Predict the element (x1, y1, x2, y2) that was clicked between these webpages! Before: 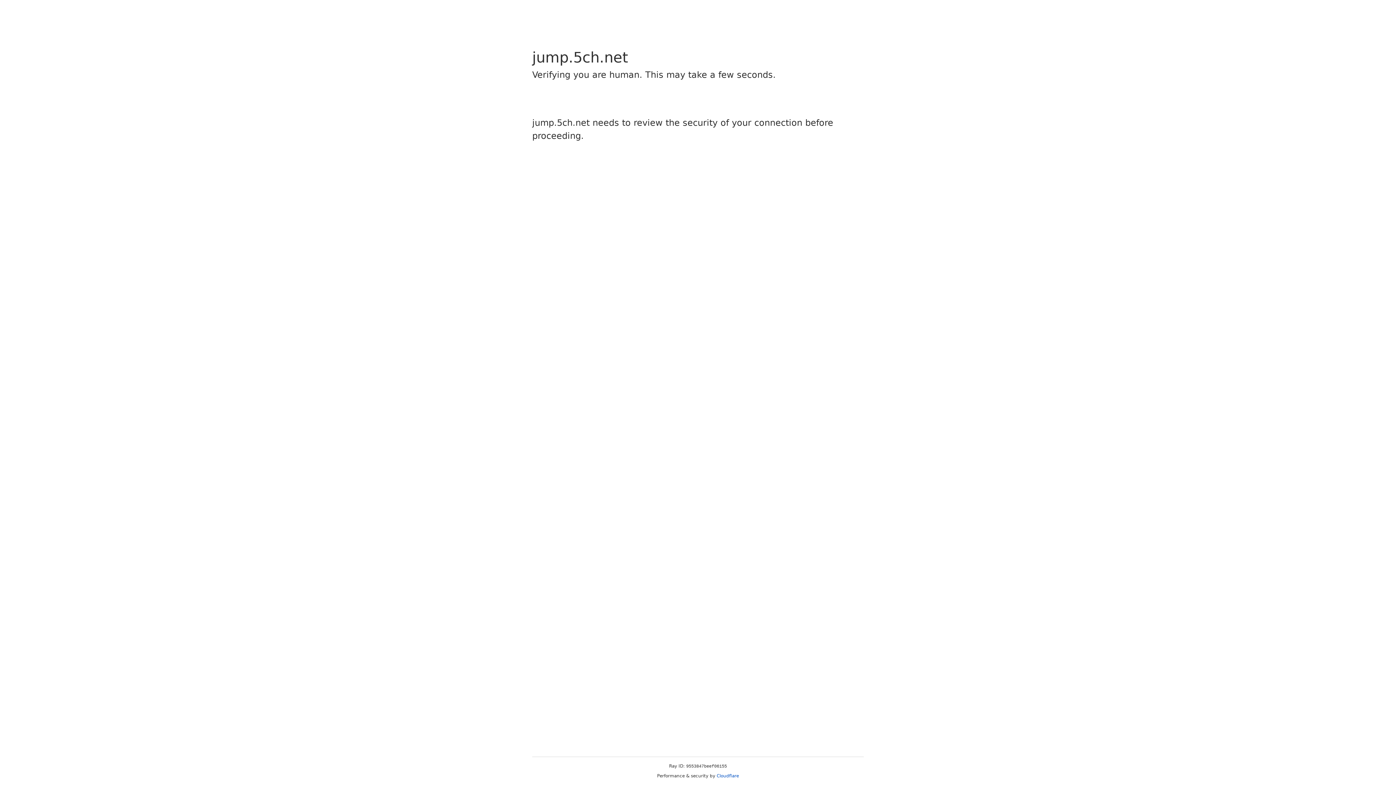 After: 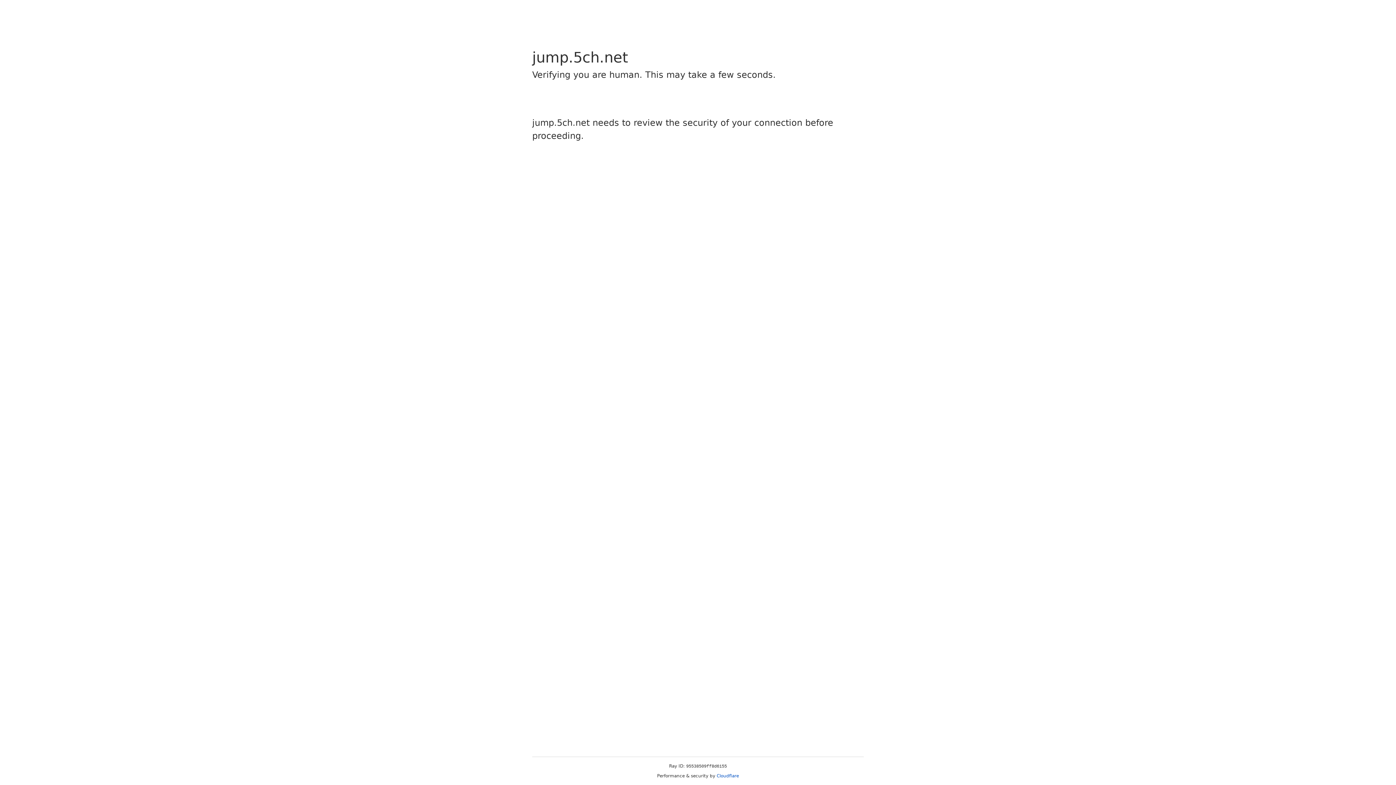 Action: label: Cloudflare bbox: (716, 773, 739, 778)